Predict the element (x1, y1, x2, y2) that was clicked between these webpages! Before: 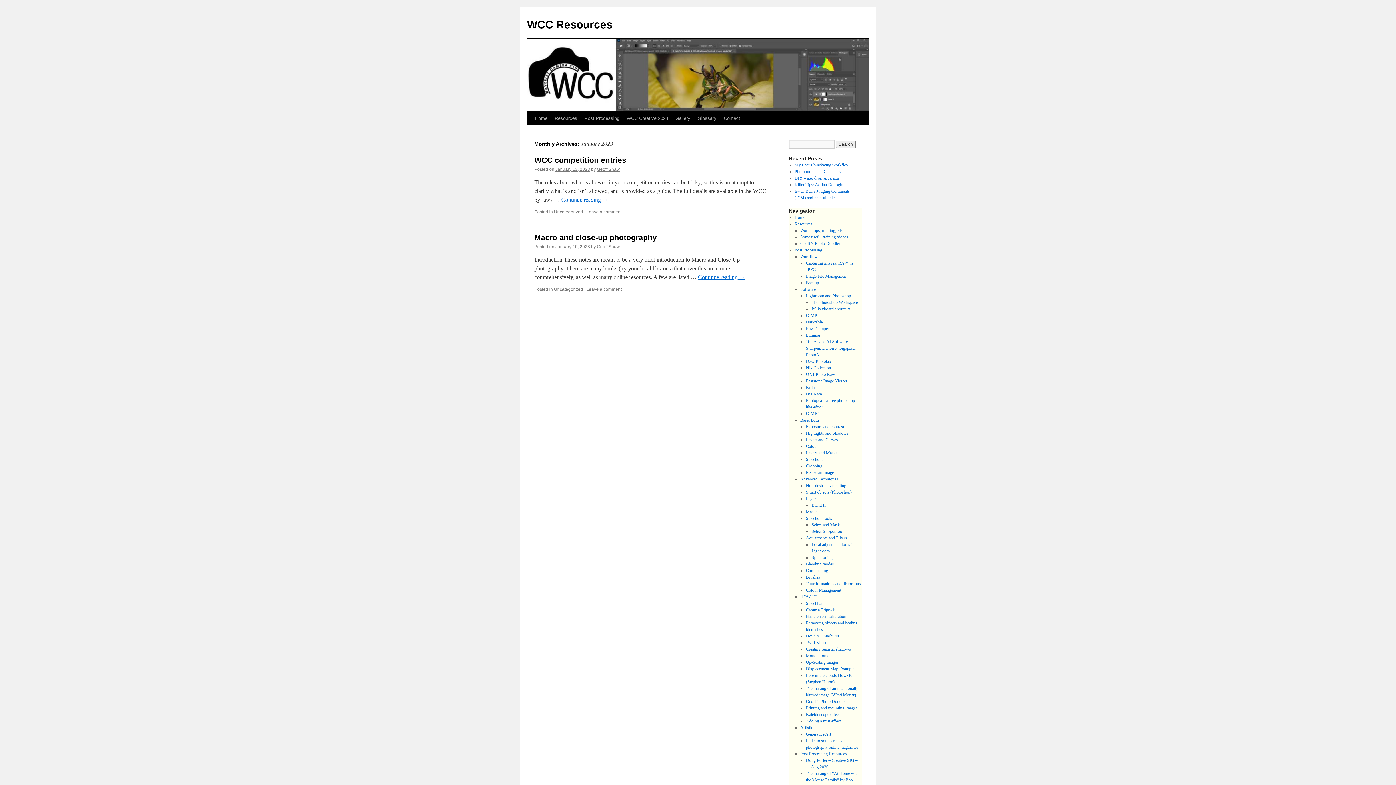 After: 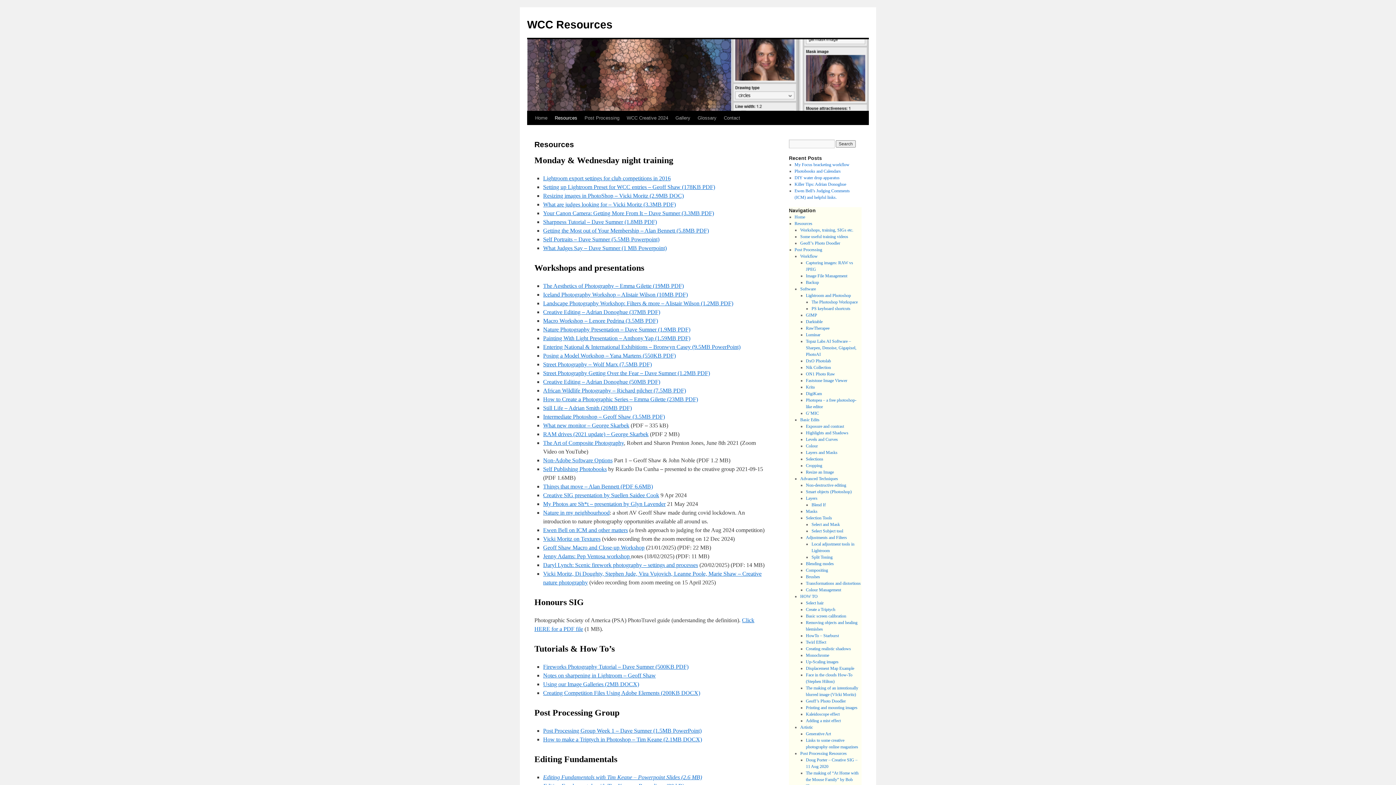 Action: label: Workshops, training, SIGs etc. bbox: (800, 228, 853, 233)